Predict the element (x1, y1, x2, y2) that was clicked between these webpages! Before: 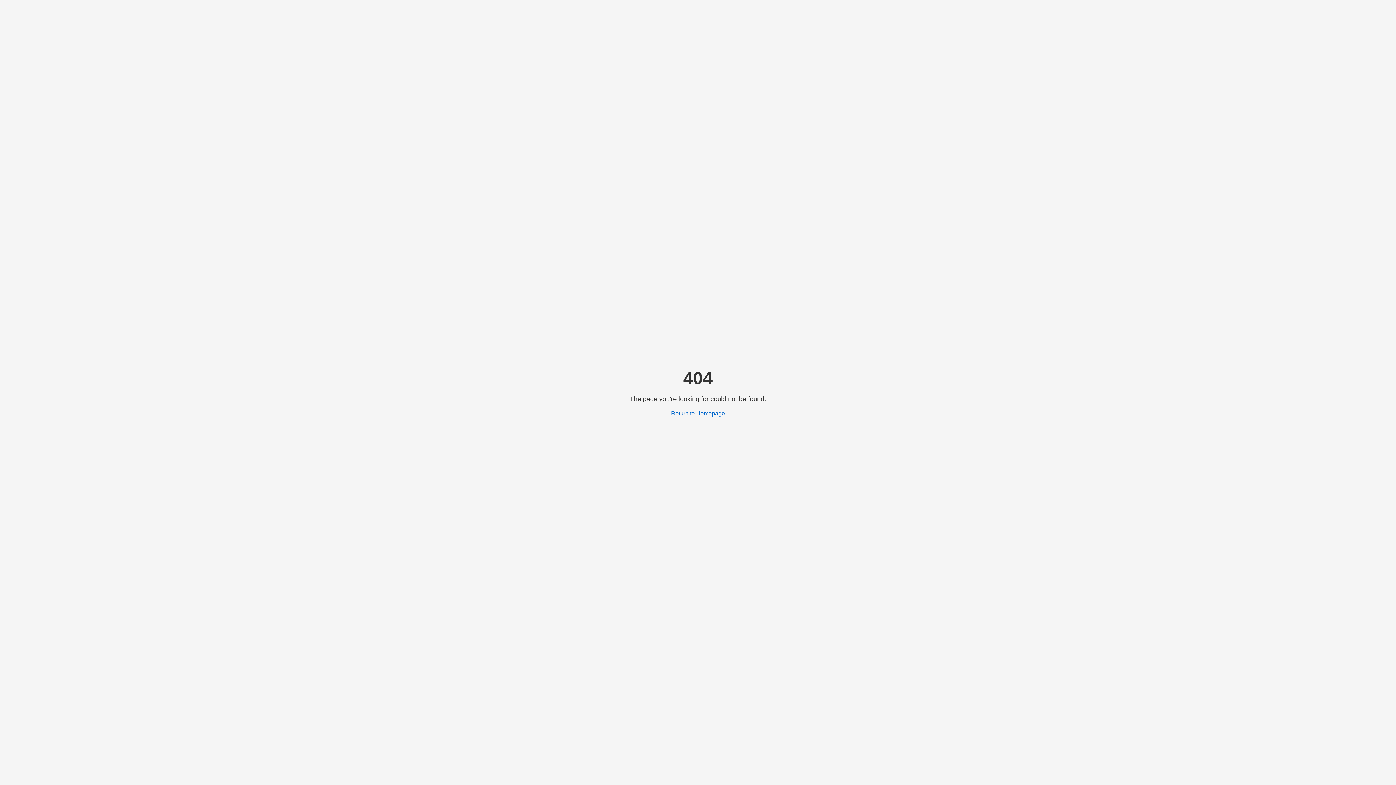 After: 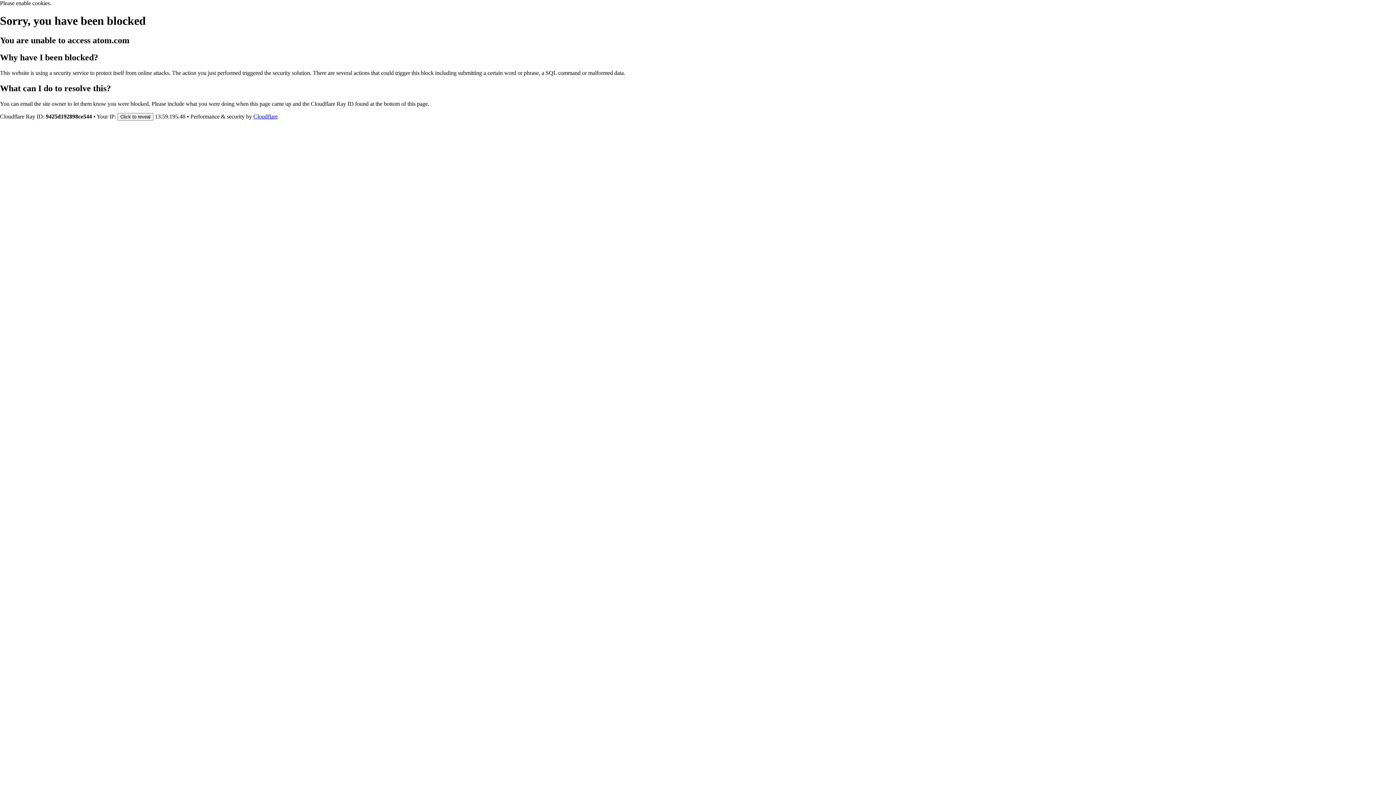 Action: label: Return to Homepage bbox: (671, 410, 725, 416)